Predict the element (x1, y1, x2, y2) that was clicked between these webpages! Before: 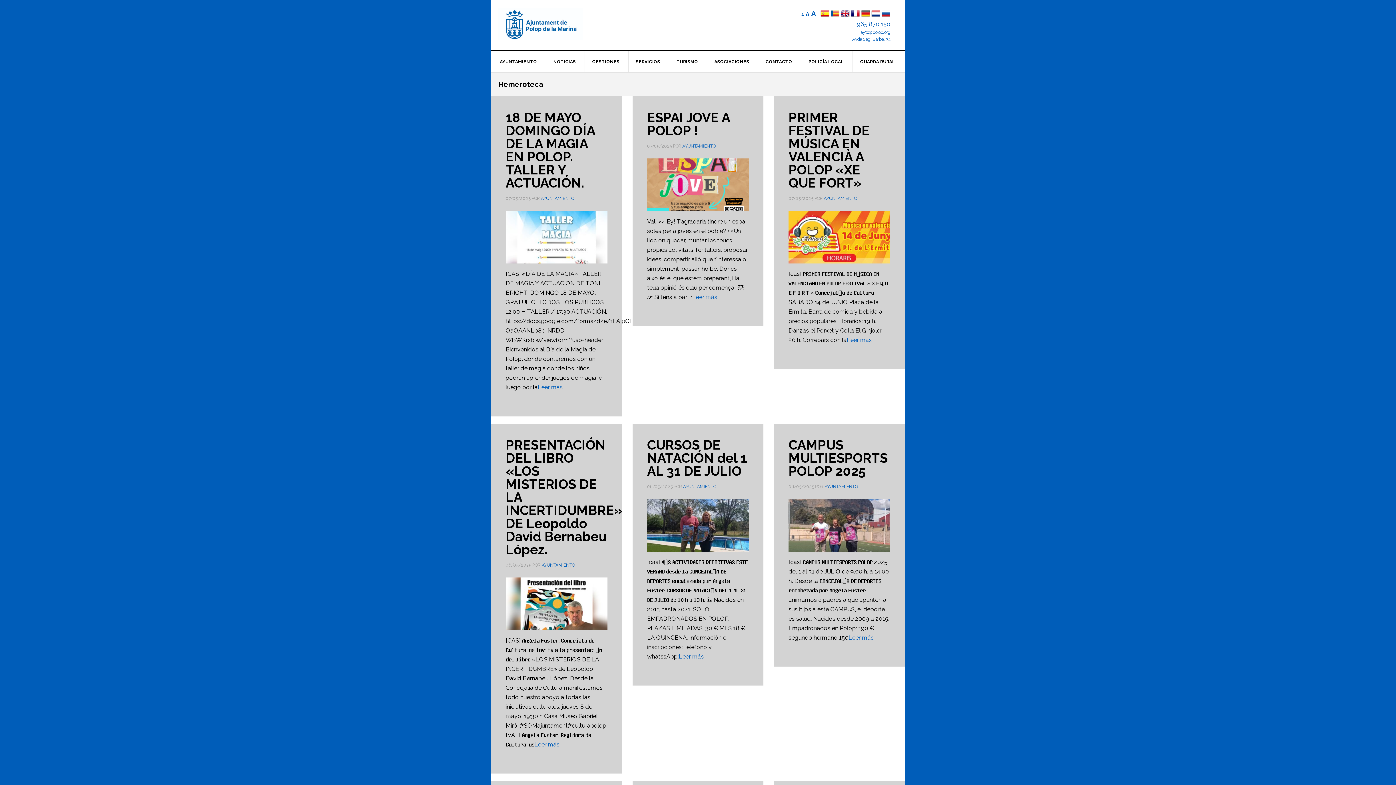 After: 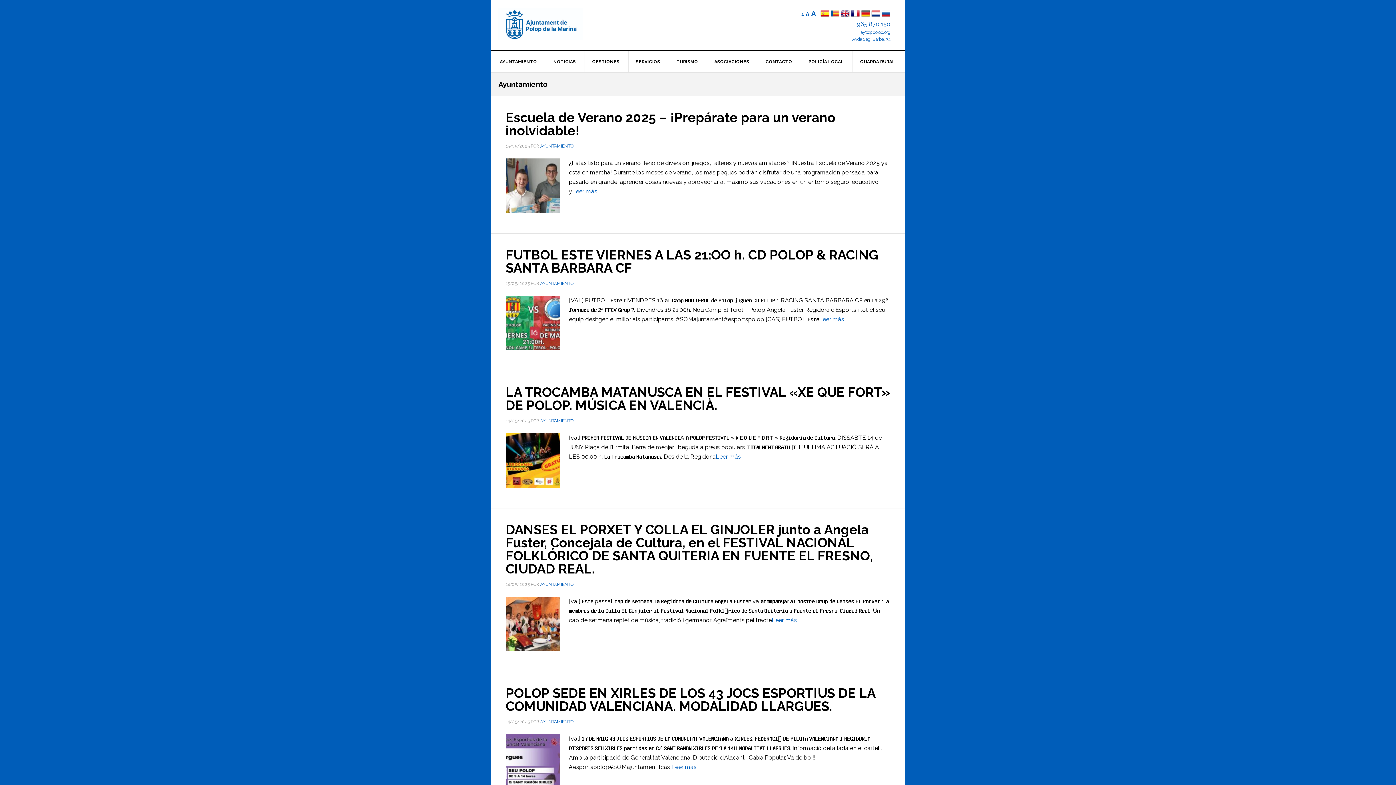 Action: label: AYUNTAMIENTO bbox: (683, 484, 716, 489)